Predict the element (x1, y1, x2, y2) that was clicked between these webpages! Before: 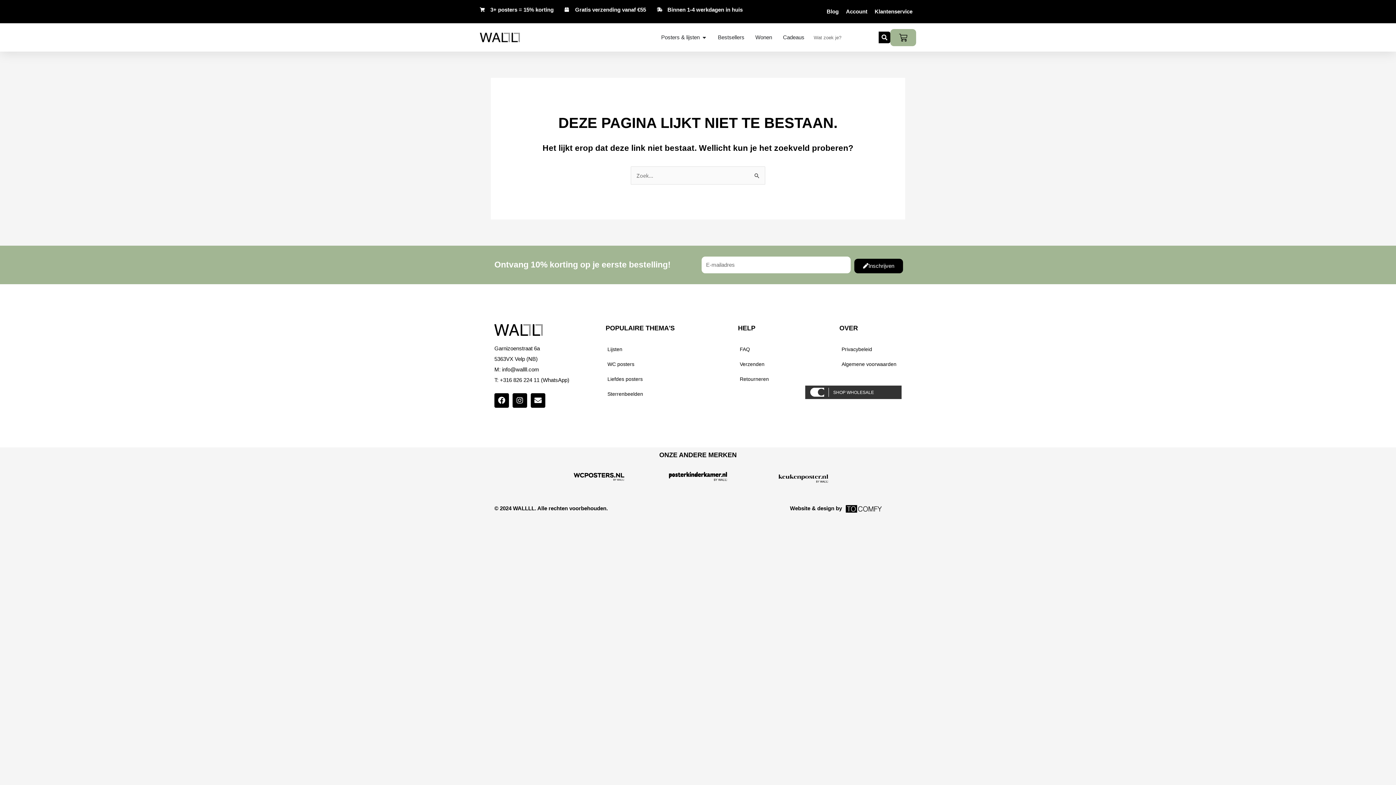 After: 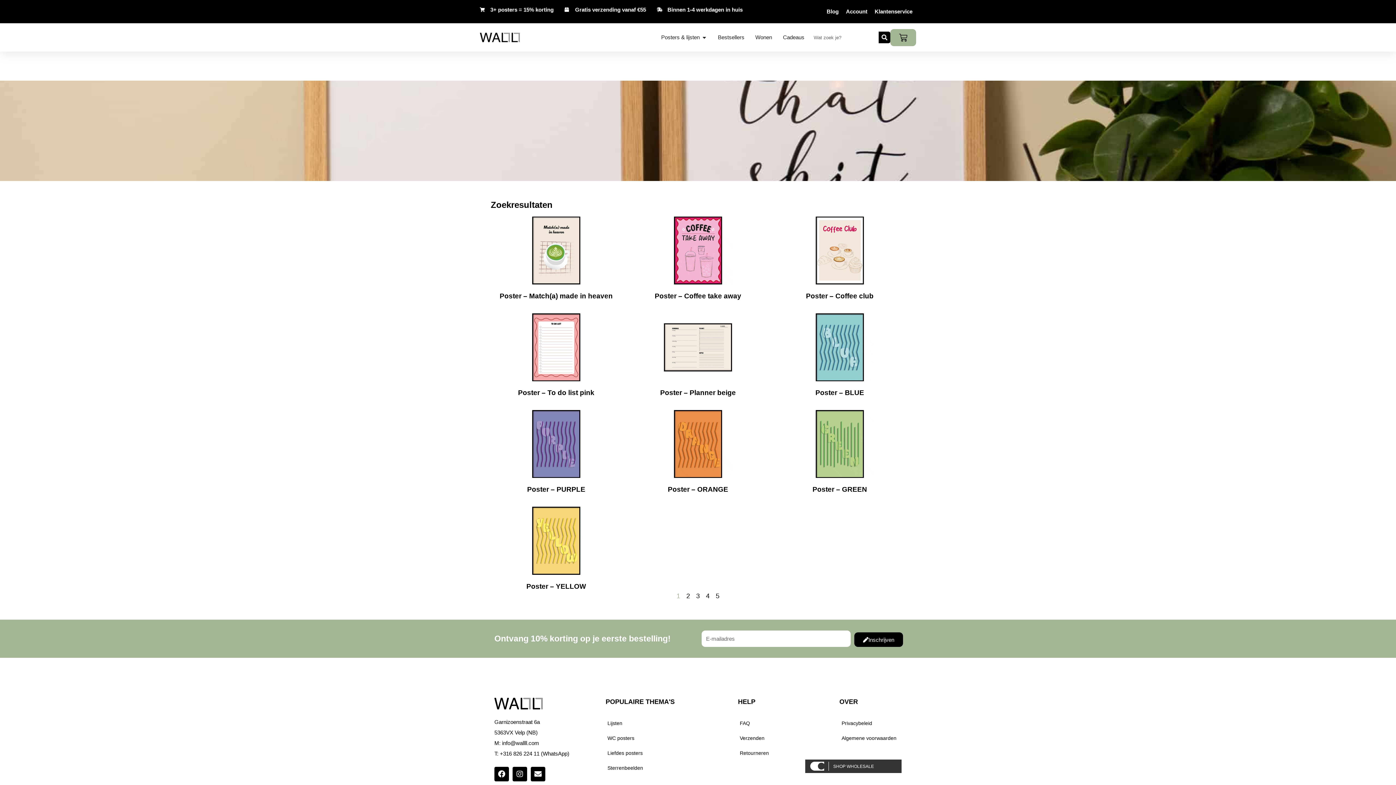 Action: label: Zoeken bbox: (878, 31, 890, 43)